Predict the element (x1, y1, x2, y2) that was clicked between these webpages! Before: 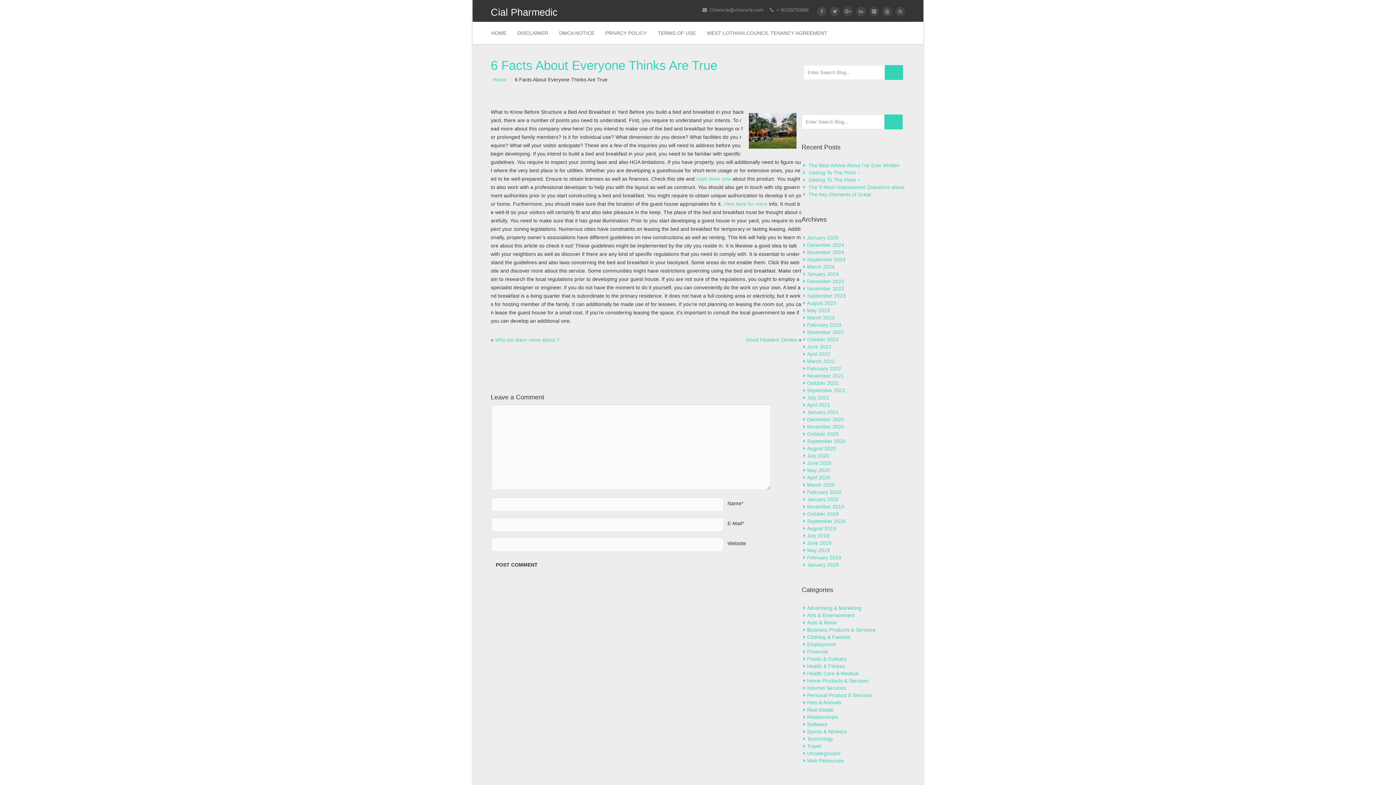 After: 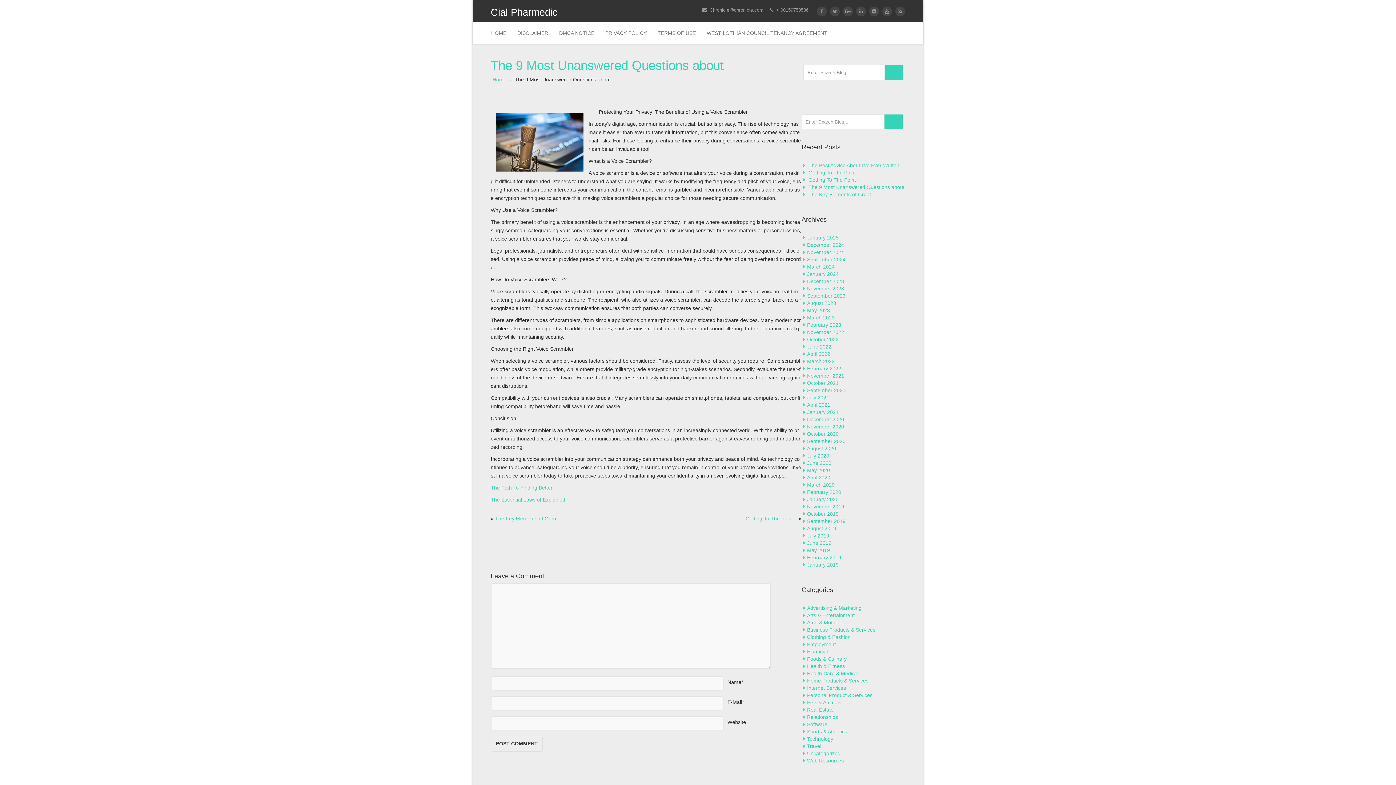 Action: label: The 9 Most Unanswered Questions about bbox: (808, 184, 904, 190)